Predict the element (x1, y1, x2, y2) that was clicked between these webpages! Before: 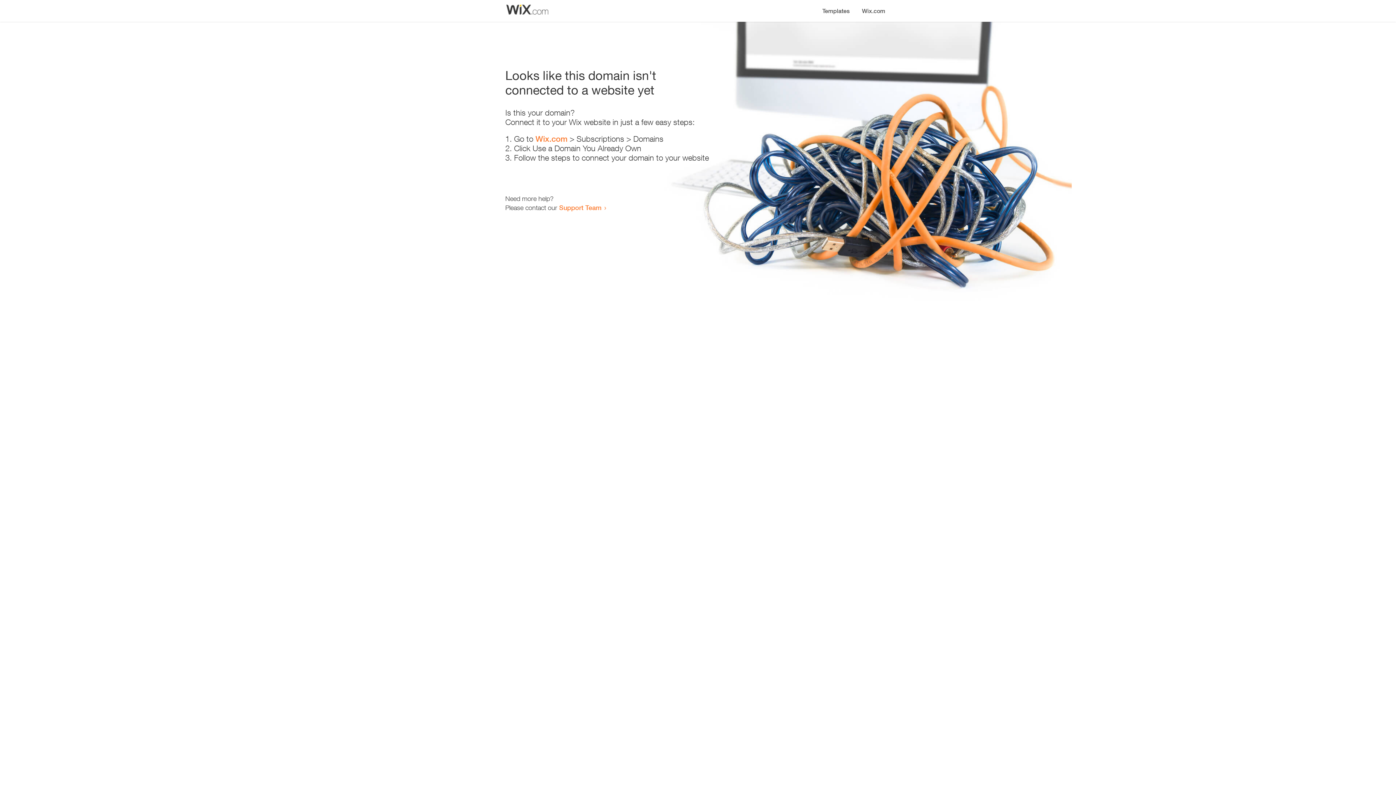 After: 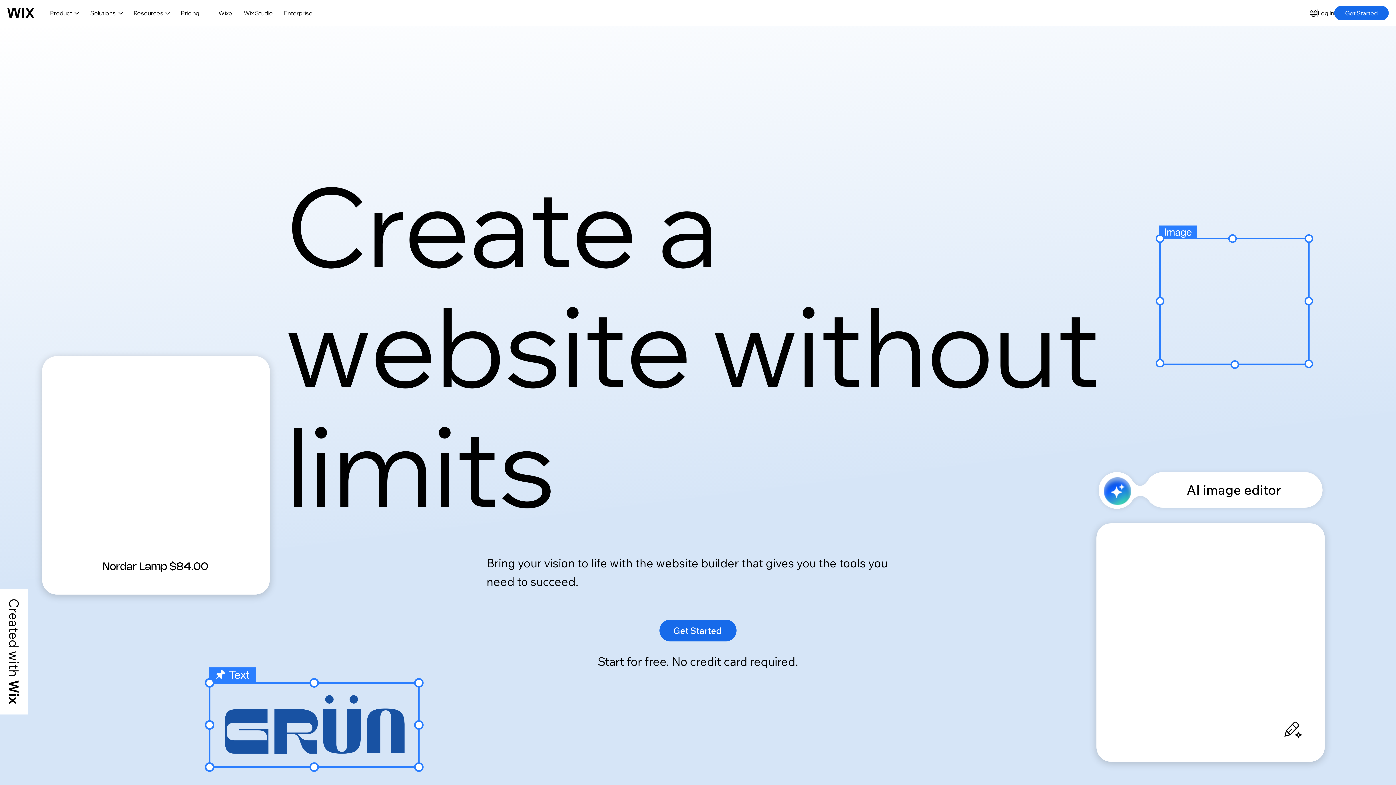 Action: label: Wix.com bbox: (535, 134, 567, 143)